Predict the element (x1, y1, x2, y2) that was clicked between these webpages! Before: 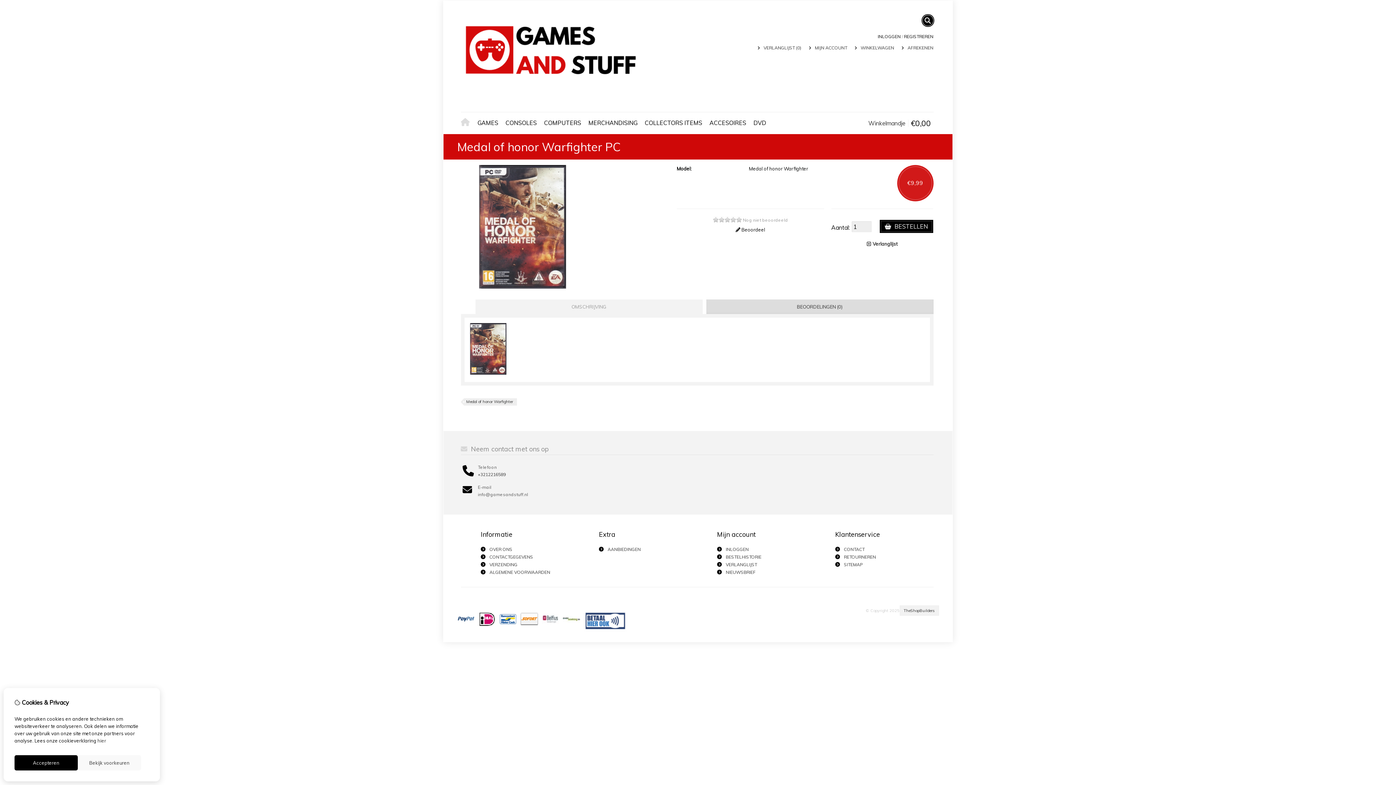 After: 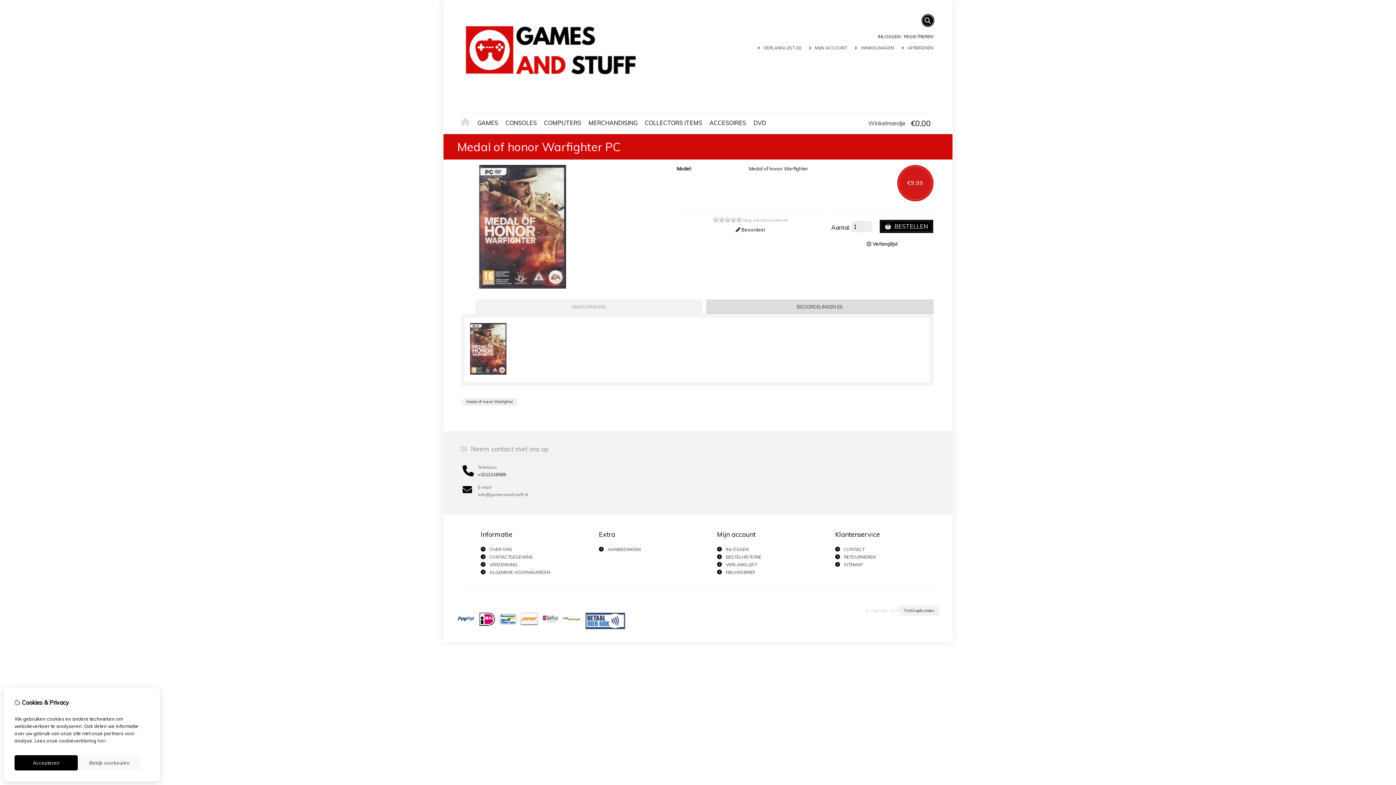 Action: label: +3212216589 bbox: (478, 472, 506, 477)